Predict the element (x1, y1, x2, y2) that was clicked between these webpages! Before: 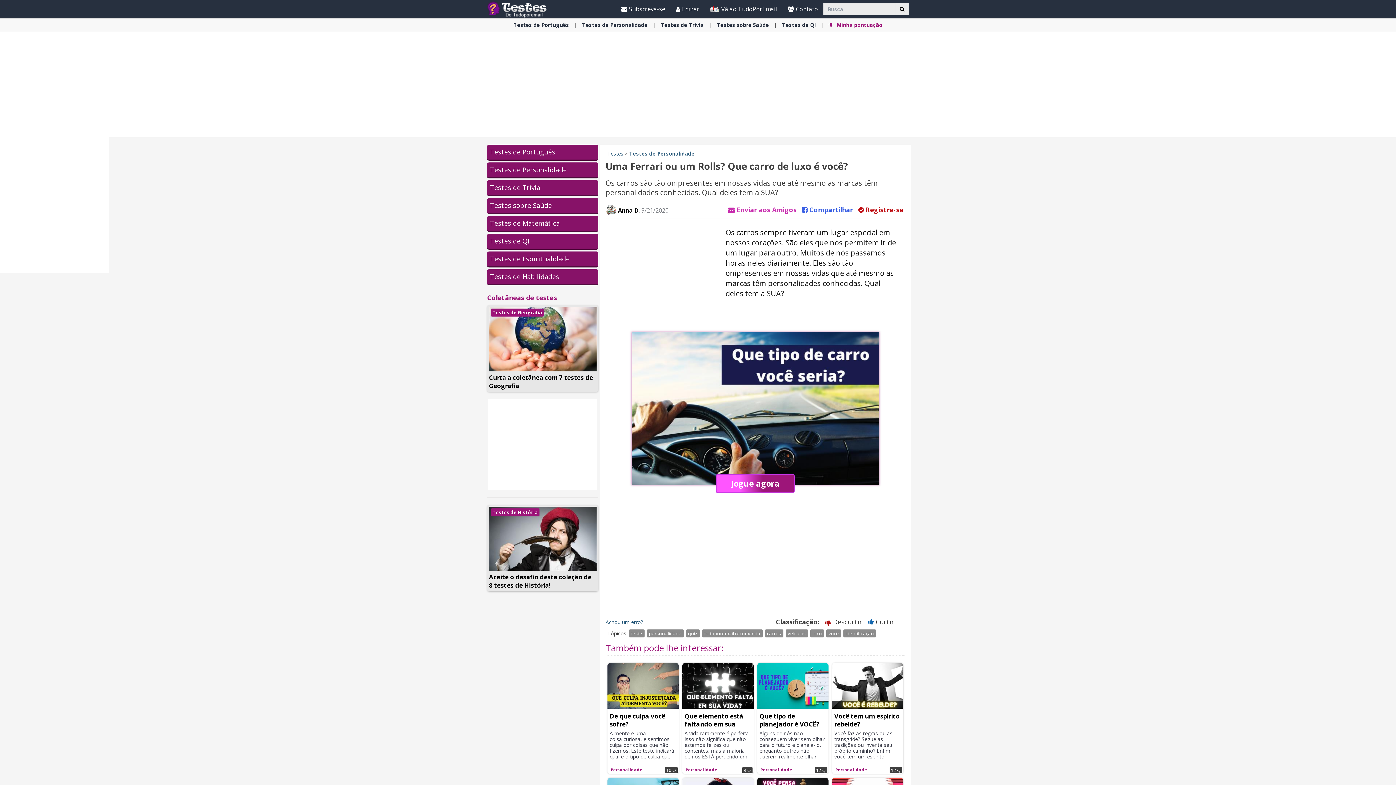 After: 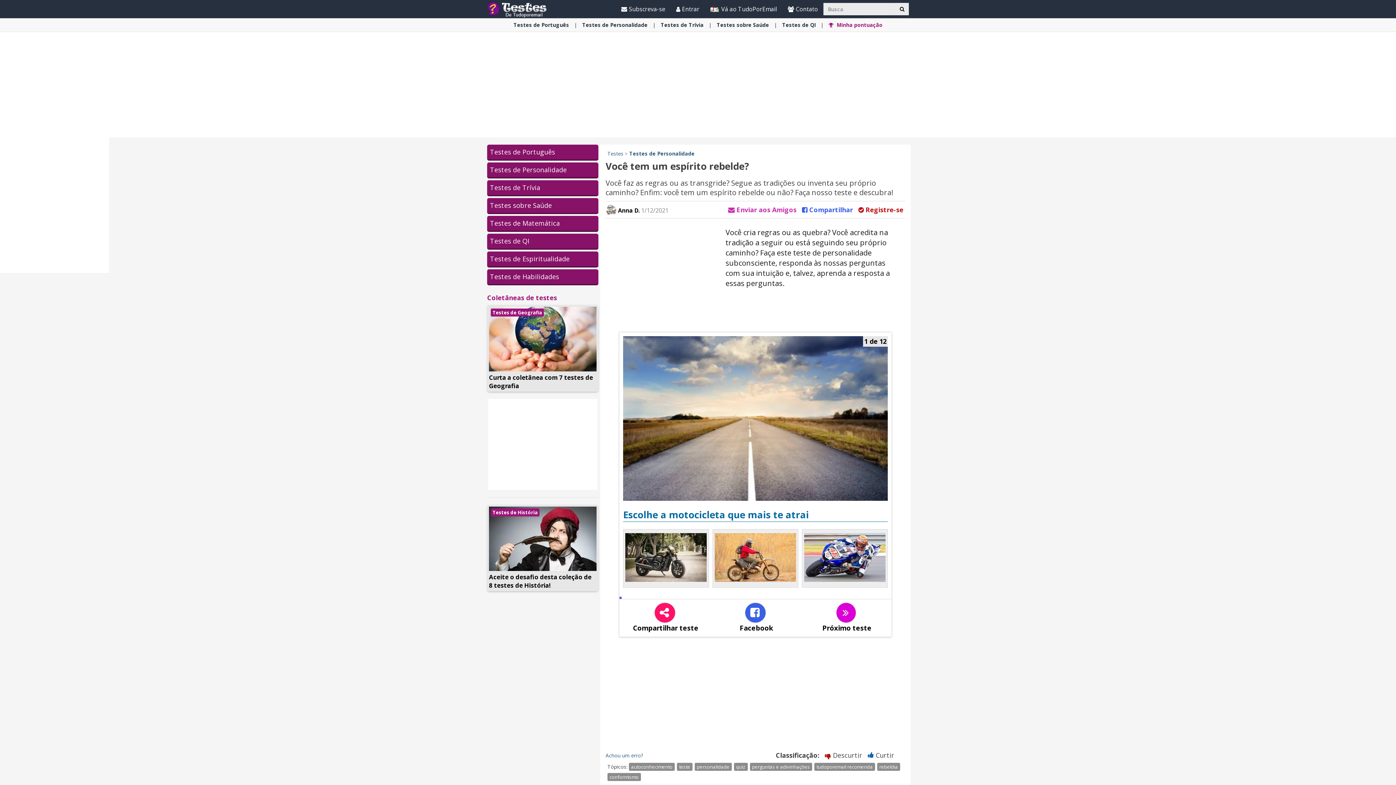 Action: label: Você tem um espírito rebelde?

Você faz as regras ou as transgride? Segue as tradições ou inventa seu próprio caminho? Enfim: você tem um espírito rebelde ou não? Faça nosso teste e descubra!

12 Q bbox: (832, 663, 903, 774)